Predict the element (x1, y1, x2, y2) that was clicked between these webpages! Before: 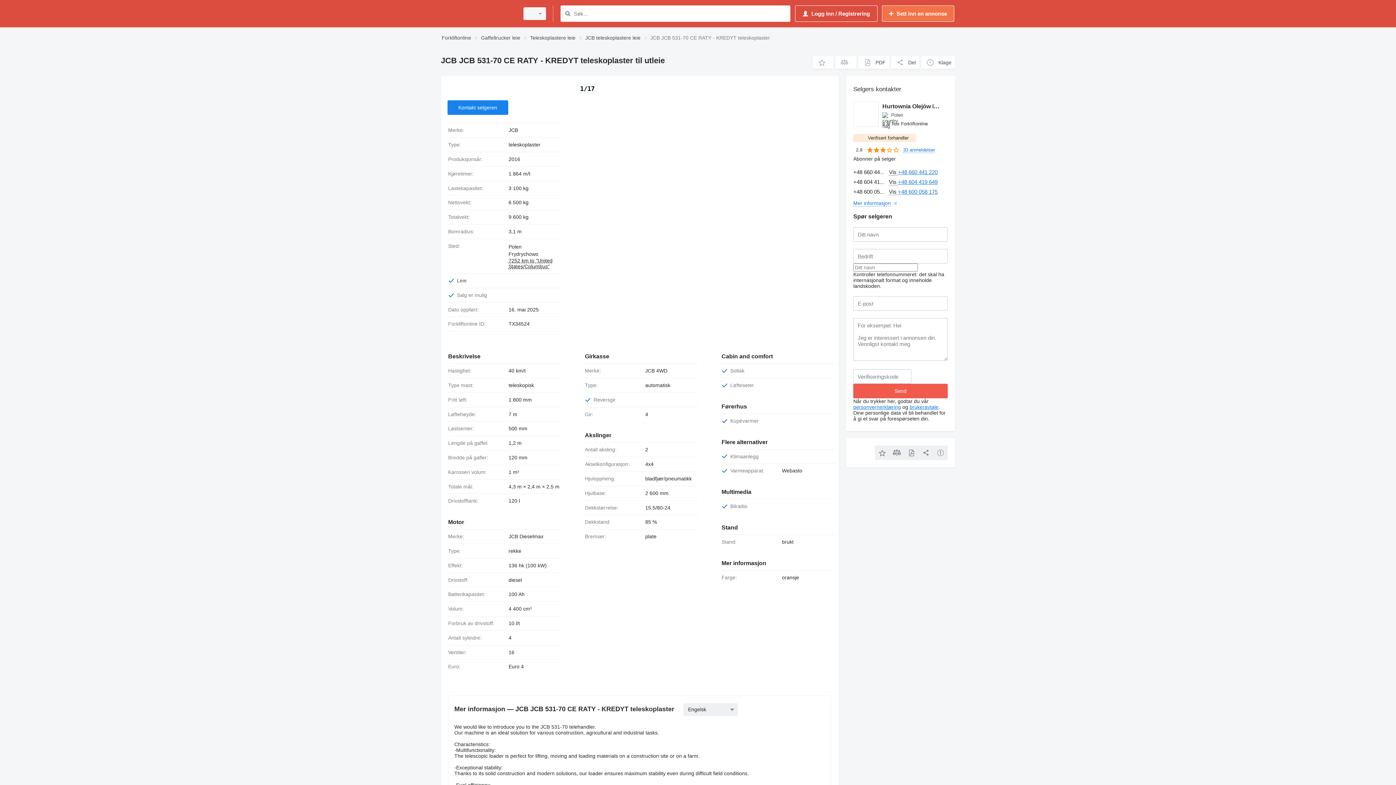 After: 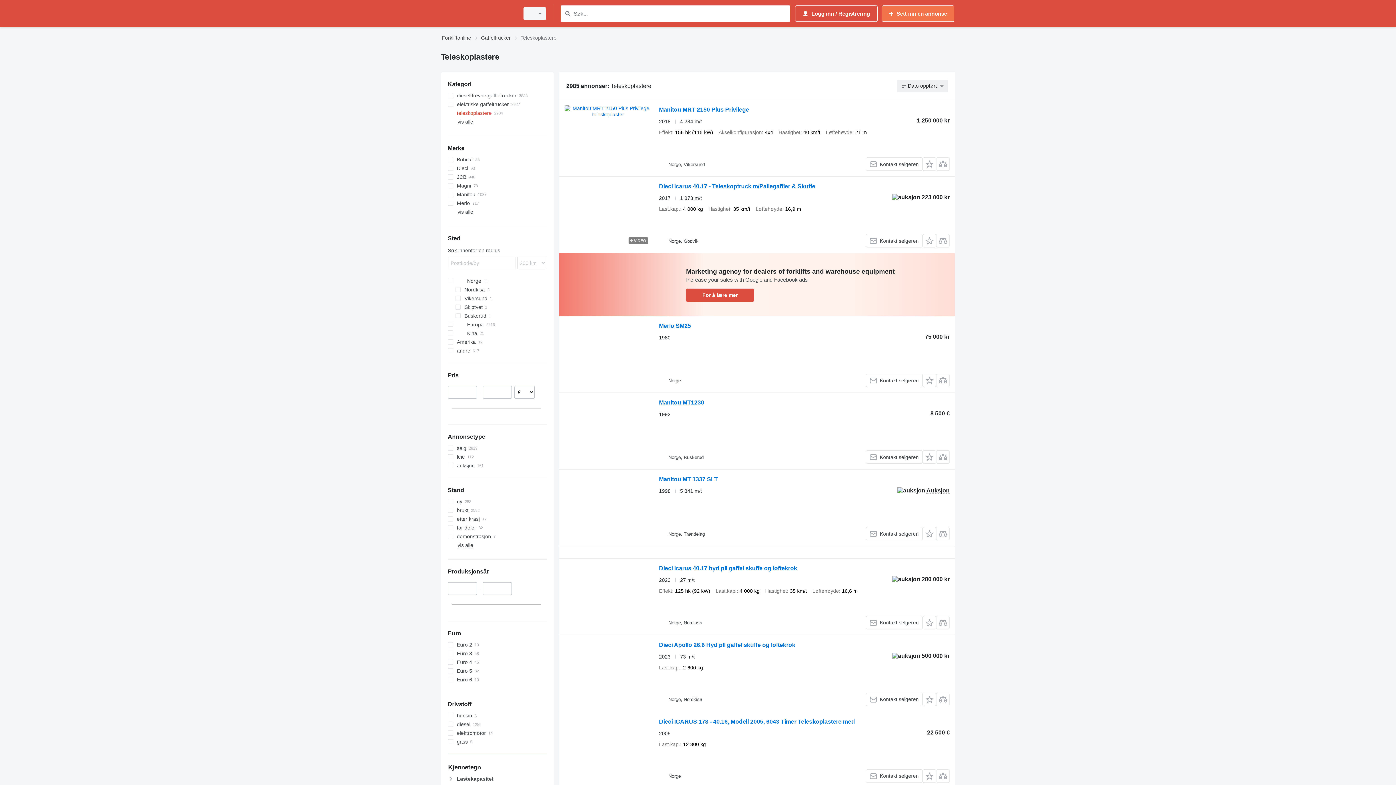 Action: bbox: (508, 141, 540, 147) label: teleskoplaster